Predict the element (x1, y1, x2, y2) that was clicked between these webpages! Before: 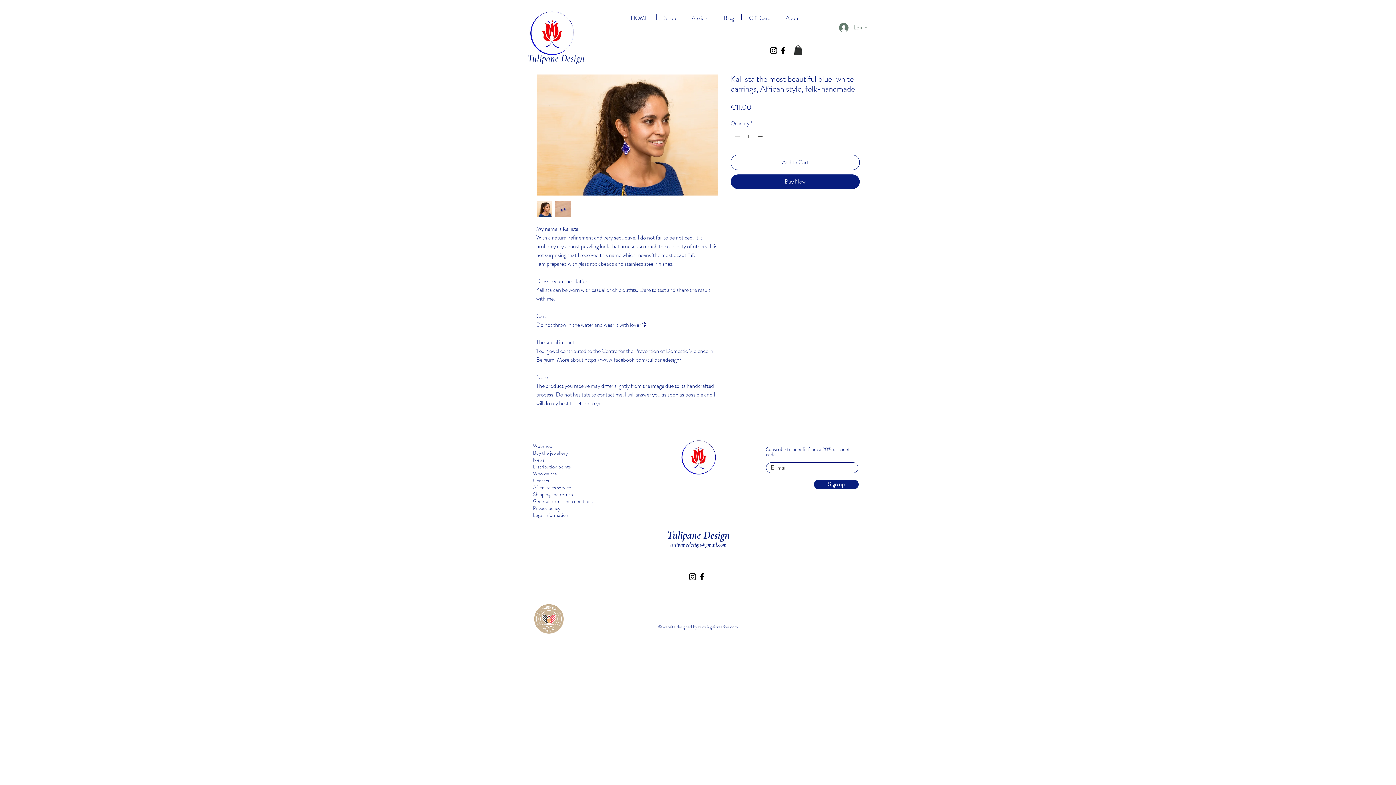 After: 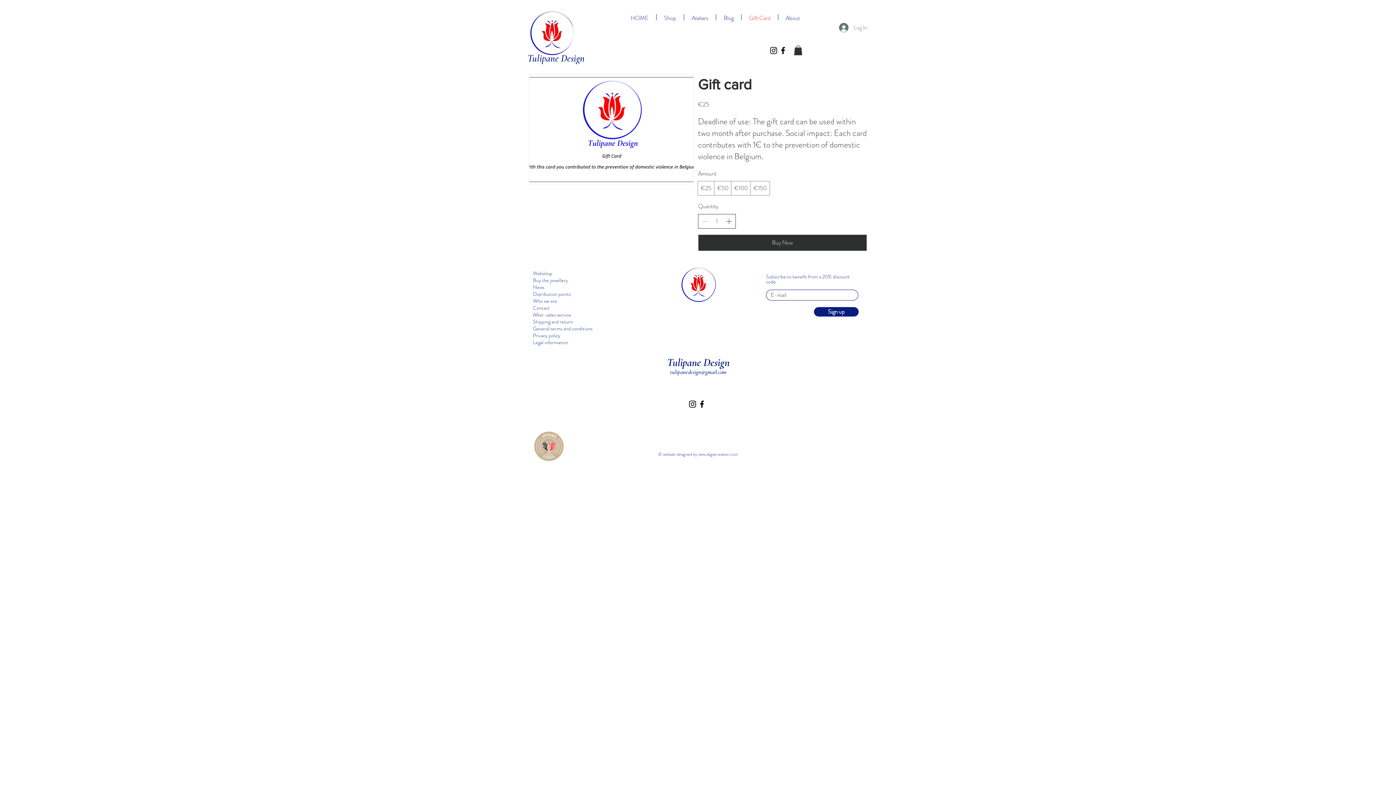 Action: label: Gift Card bbox: (741, 14, 778, 20)